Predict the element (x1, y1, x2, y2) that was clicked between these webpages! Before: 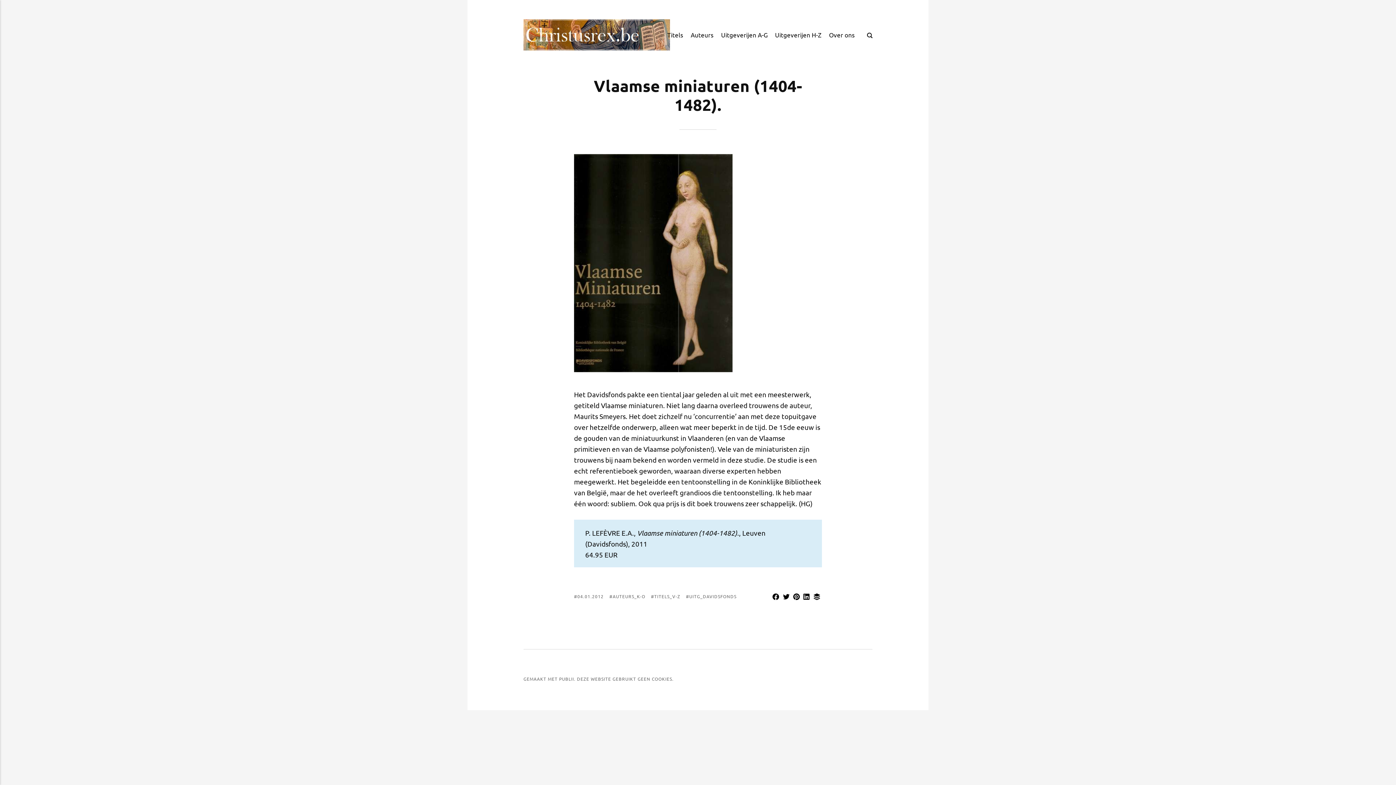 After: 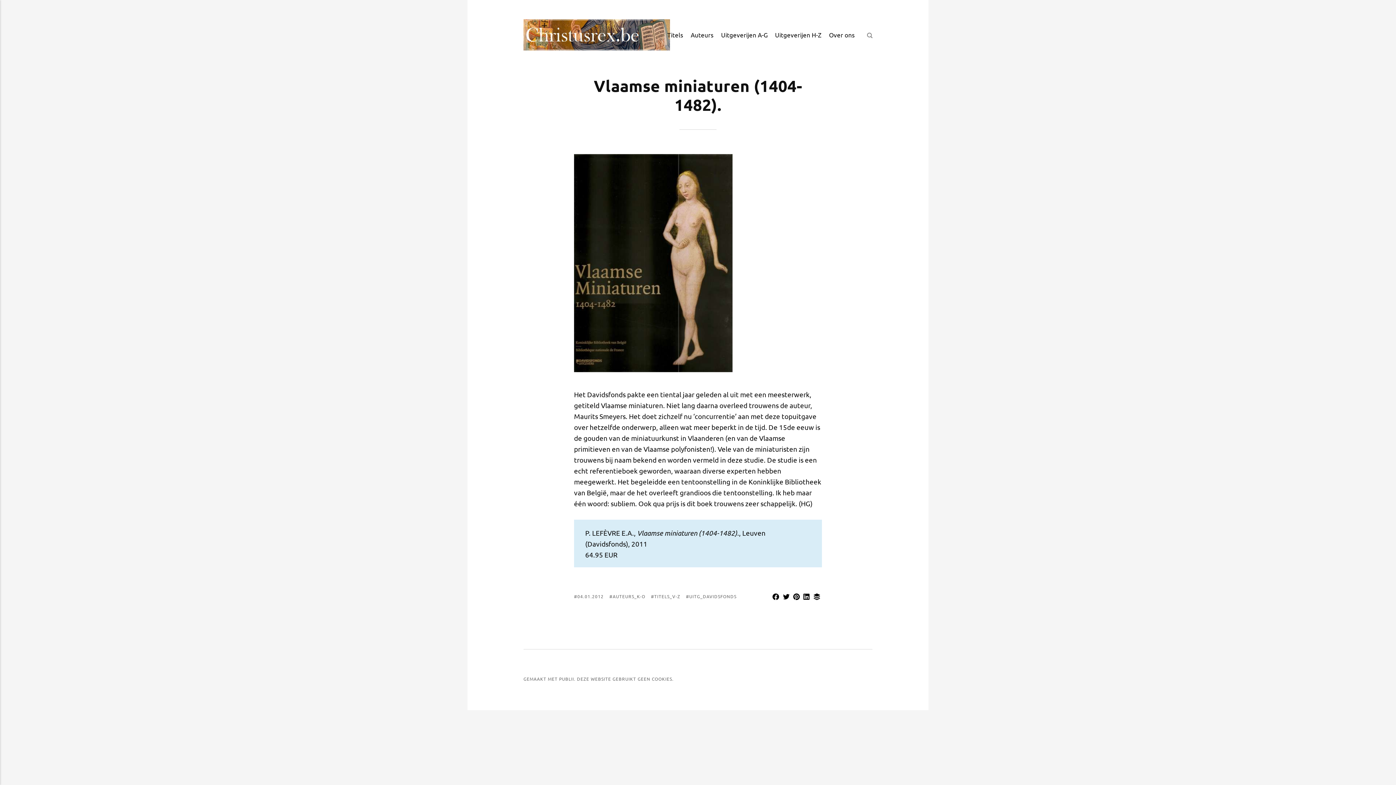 Action: bbox: (867, 25, 872, 44) label: Search